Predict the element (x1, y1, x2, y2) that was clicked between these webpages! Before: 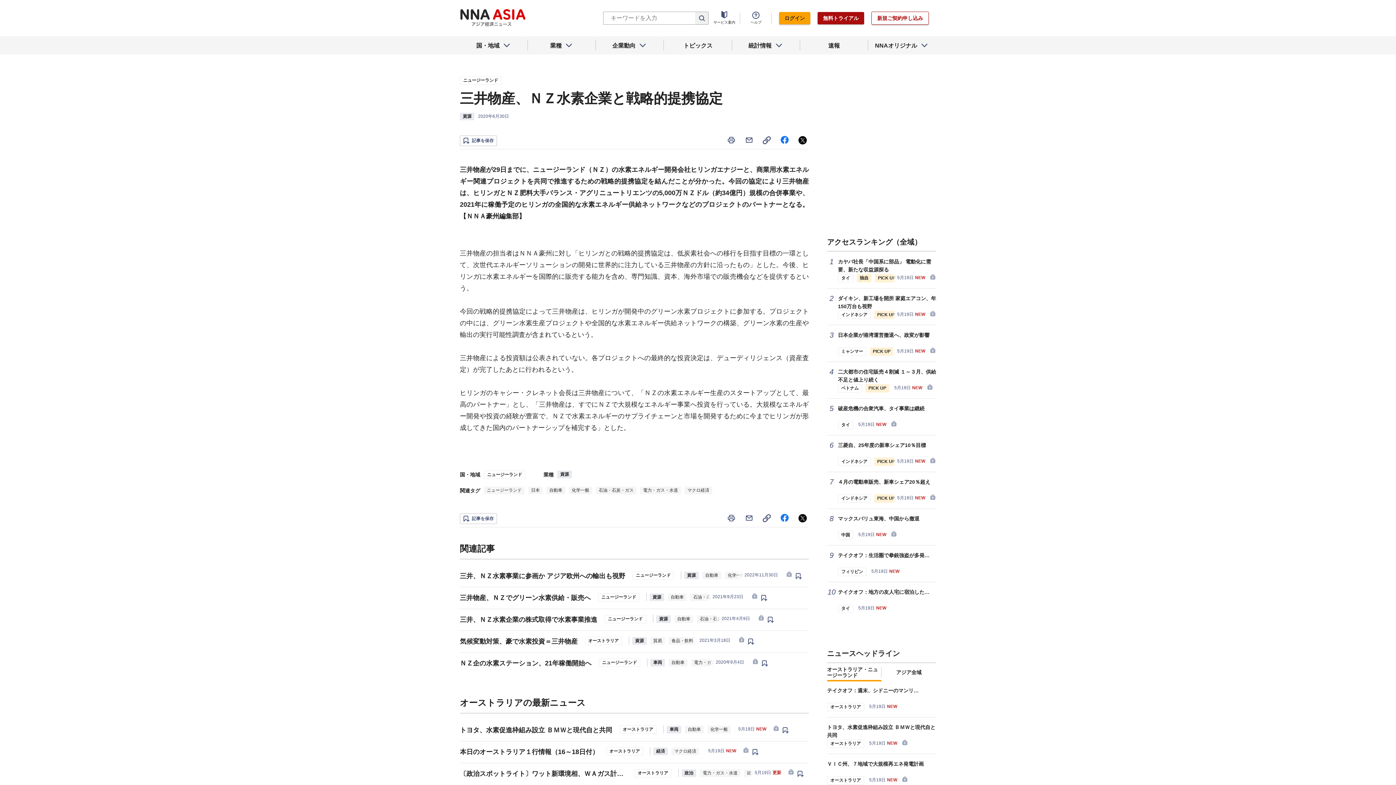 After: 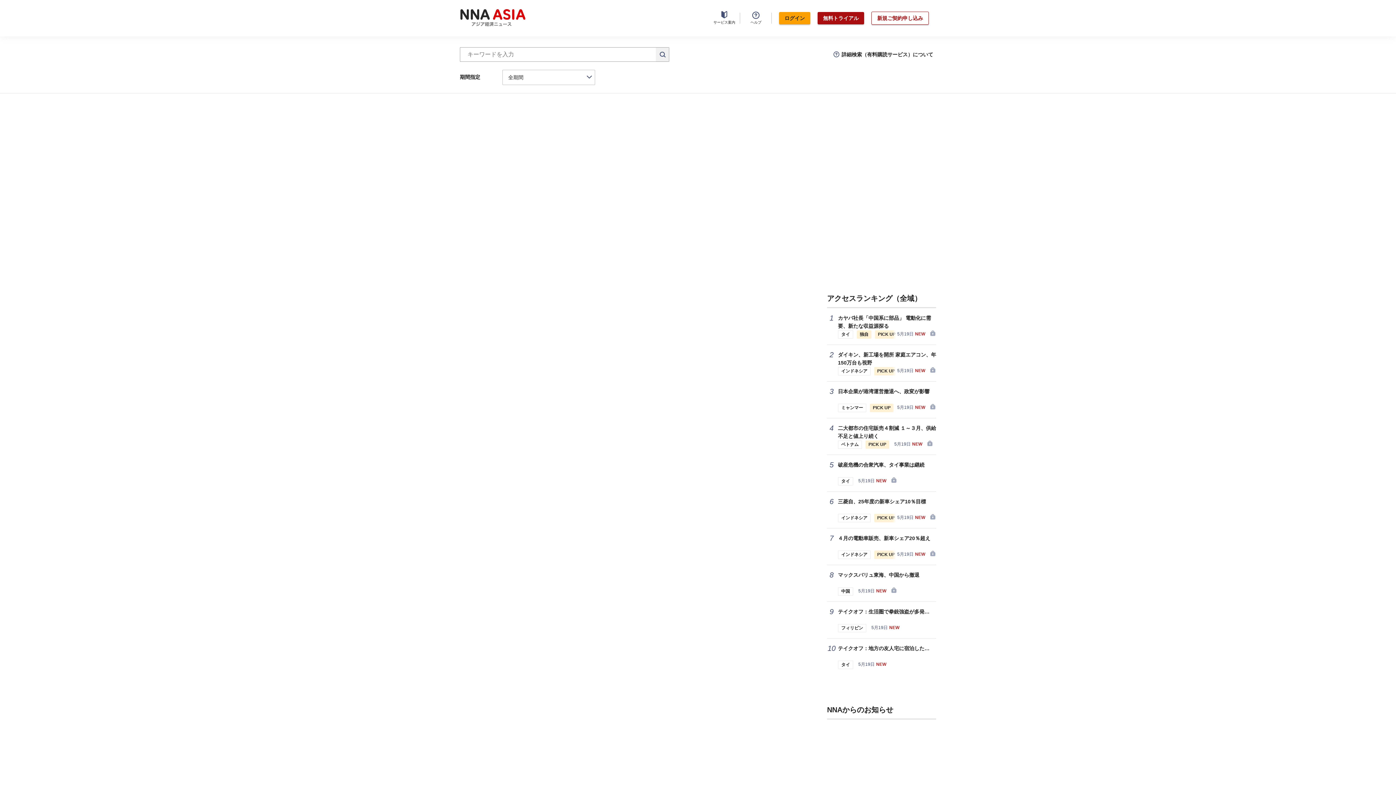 Action: bbox: (695, 12, 708, 24)